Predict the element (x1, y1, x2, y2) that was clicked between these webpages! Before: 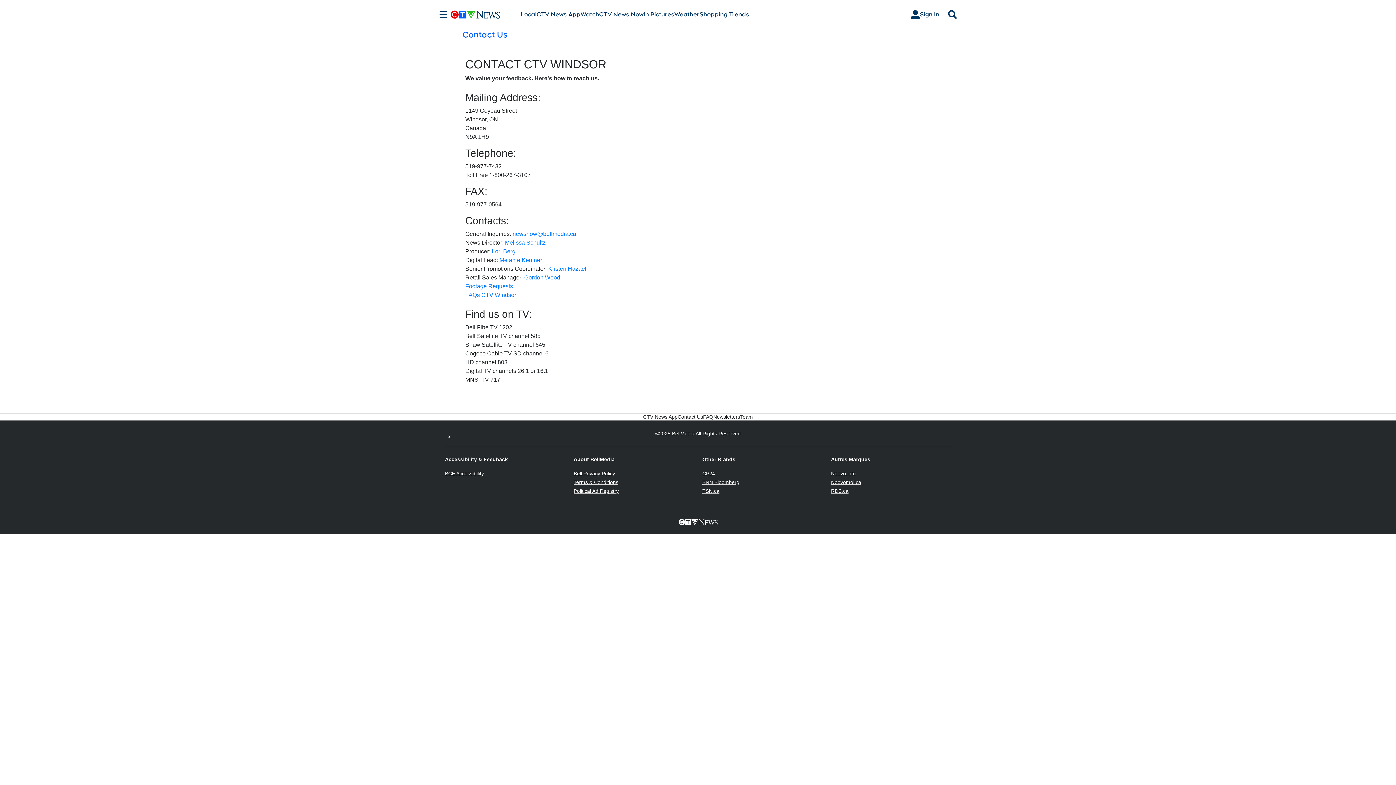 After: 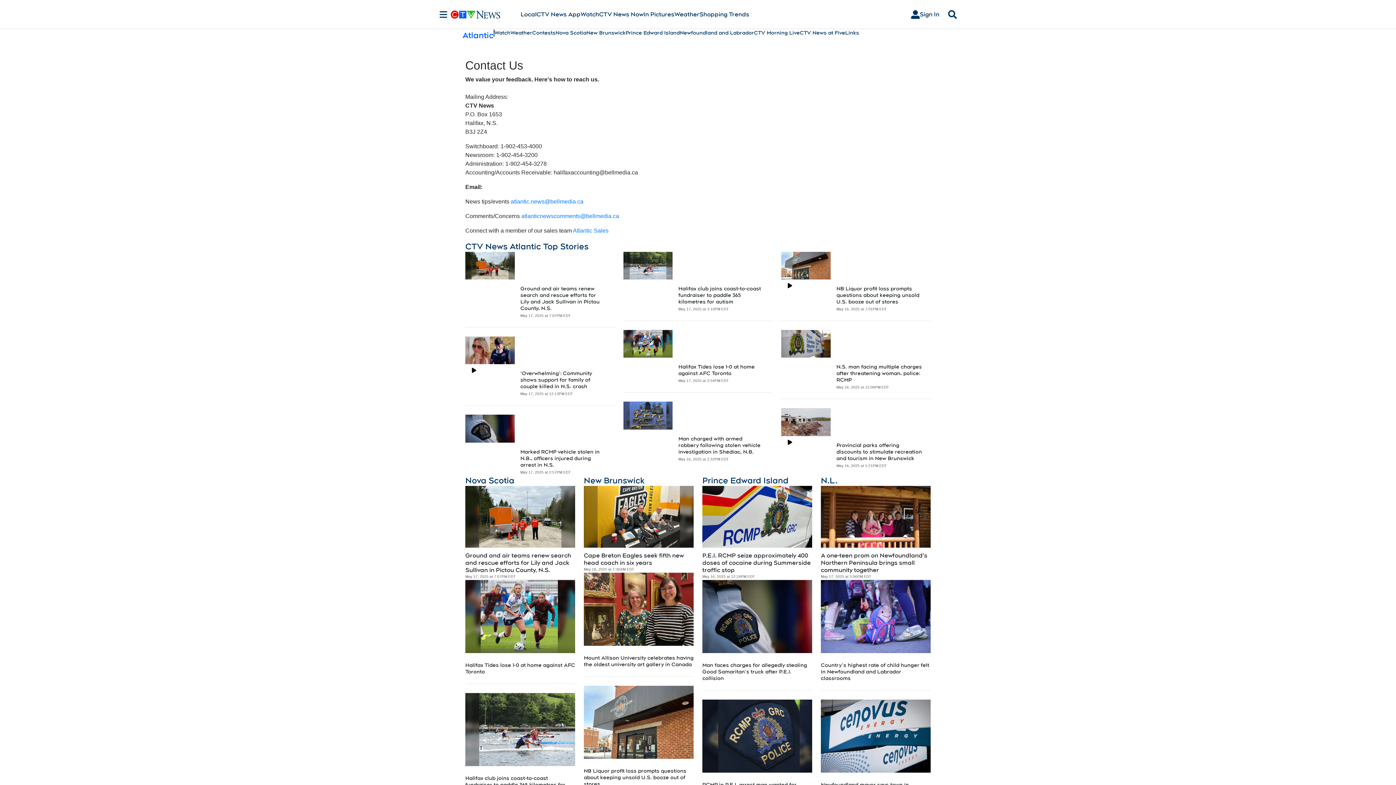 Action: label: Contact Us bbox: (462, 29, 507, 40)